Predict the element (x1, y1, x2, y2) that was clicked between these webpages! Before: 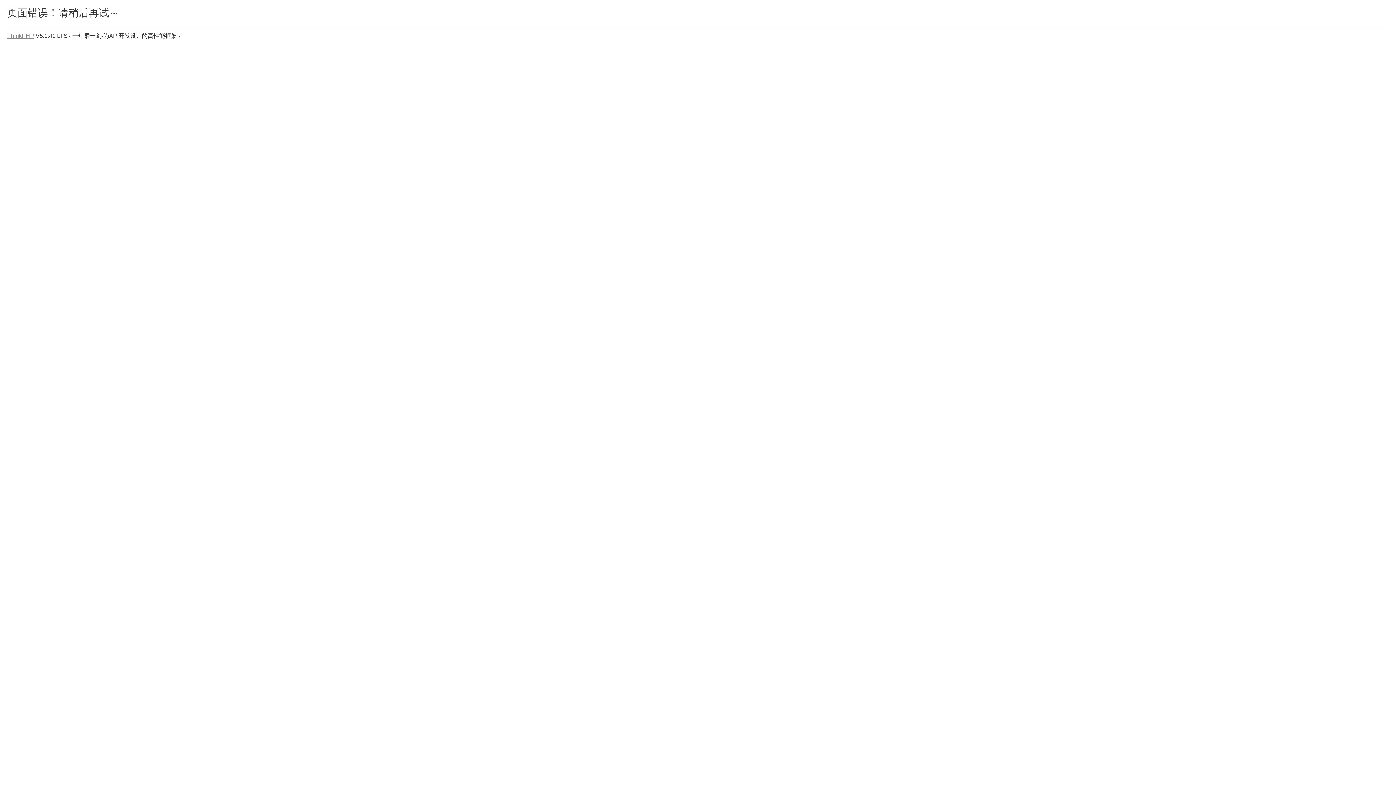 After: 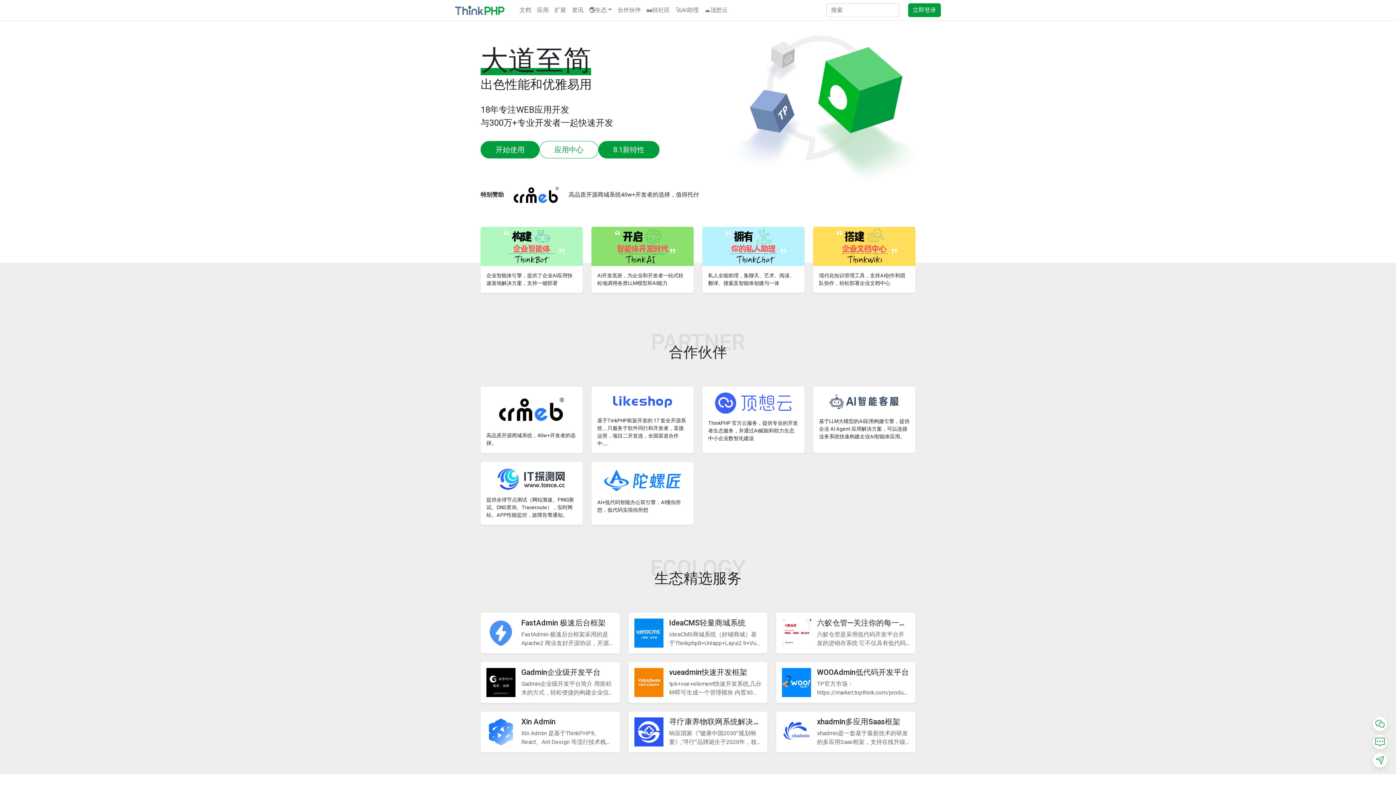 Action: bbox: (7, 32, 34, 38) label: ThinkPHP